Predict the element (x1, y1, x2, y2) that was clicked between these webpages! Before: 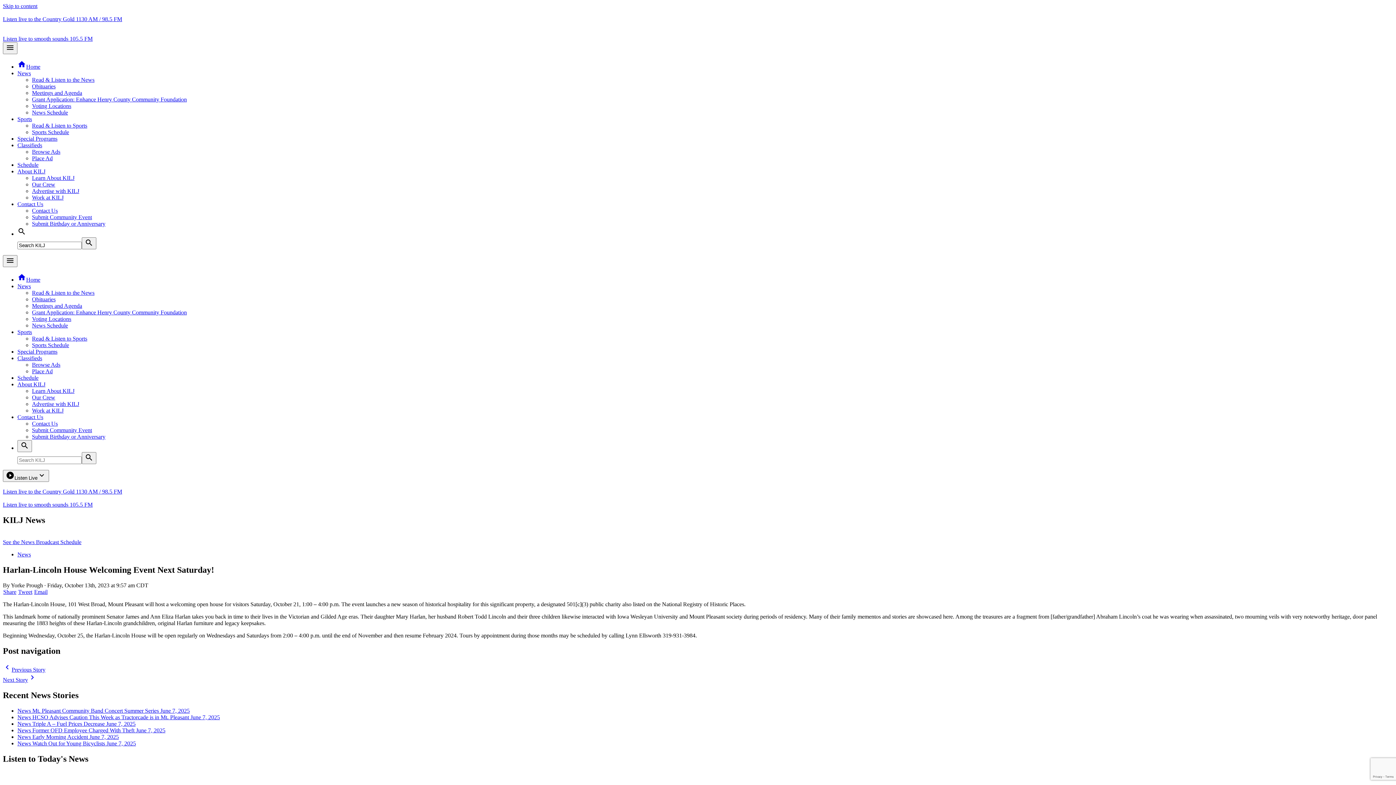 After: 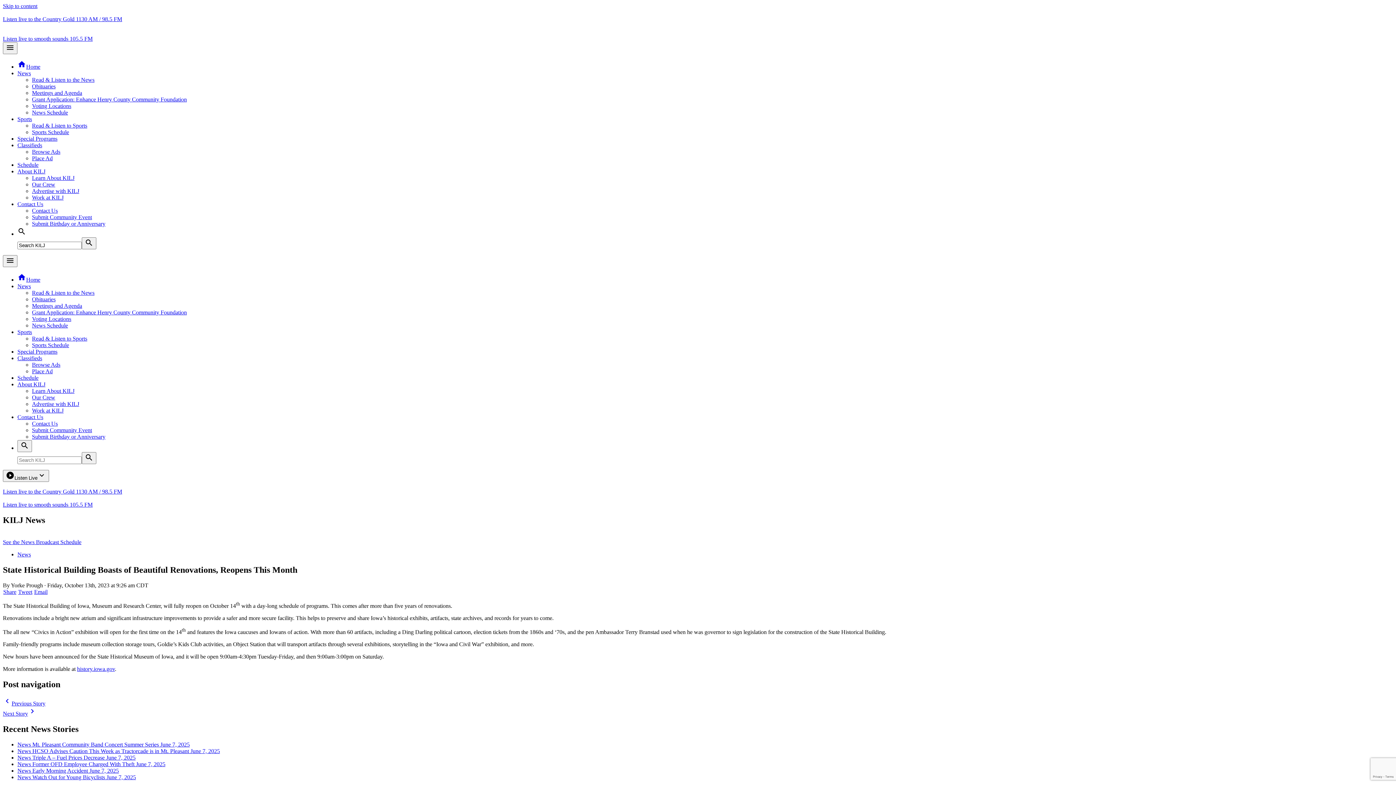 Action: label: navigate_beforePrevious Story bbox: (2, 667, 45, 673)